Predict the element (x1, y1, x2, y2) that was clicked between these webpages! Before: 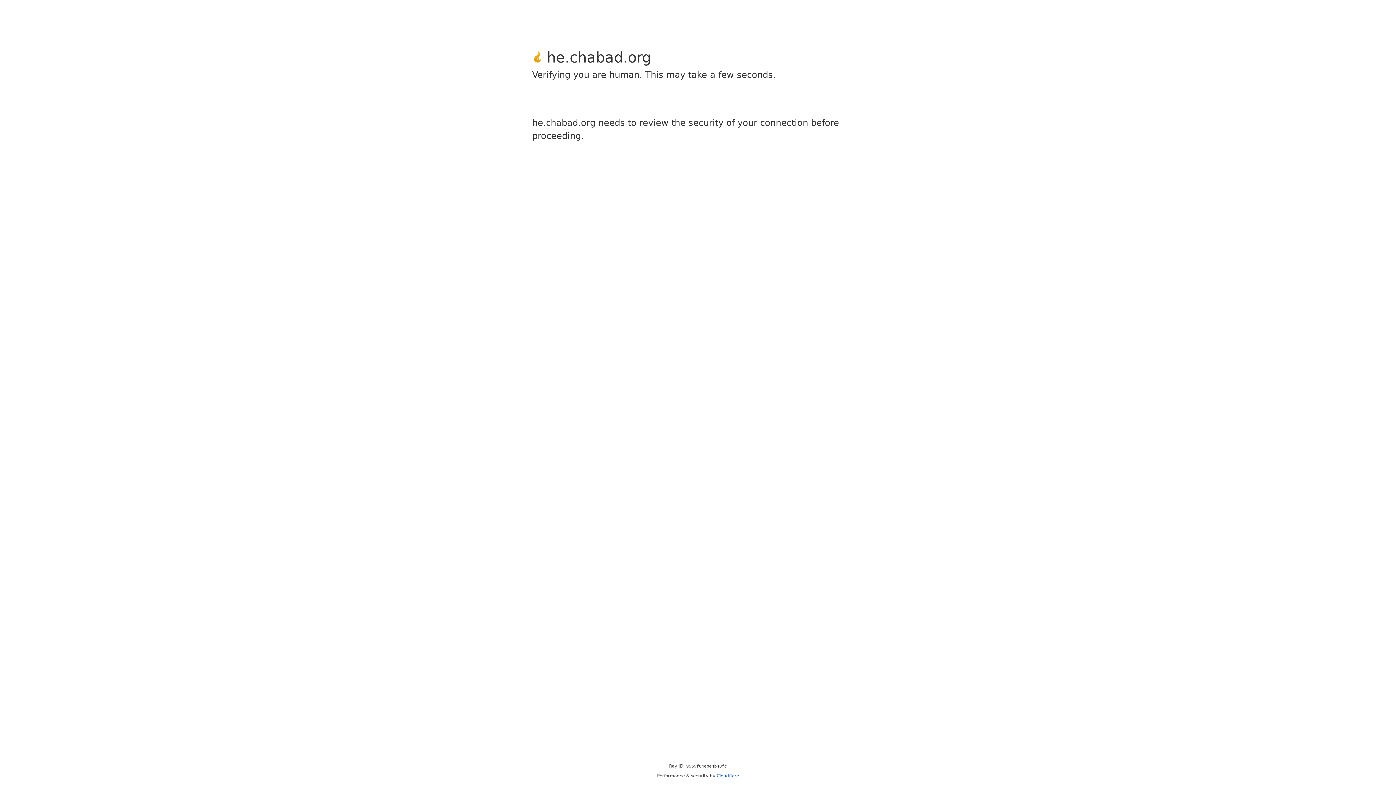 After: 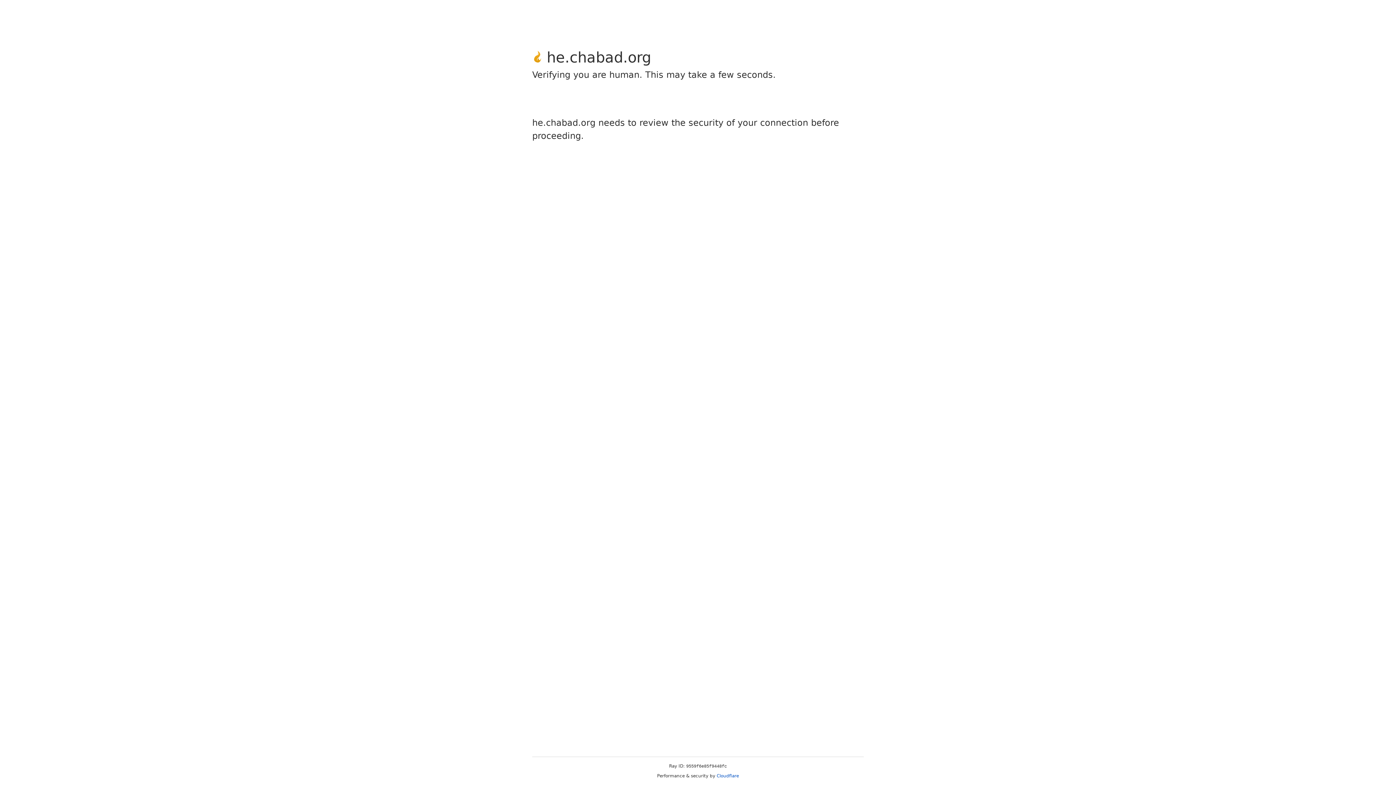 Action: label: Cloudflare bbox: (716, 773, 739, 778)